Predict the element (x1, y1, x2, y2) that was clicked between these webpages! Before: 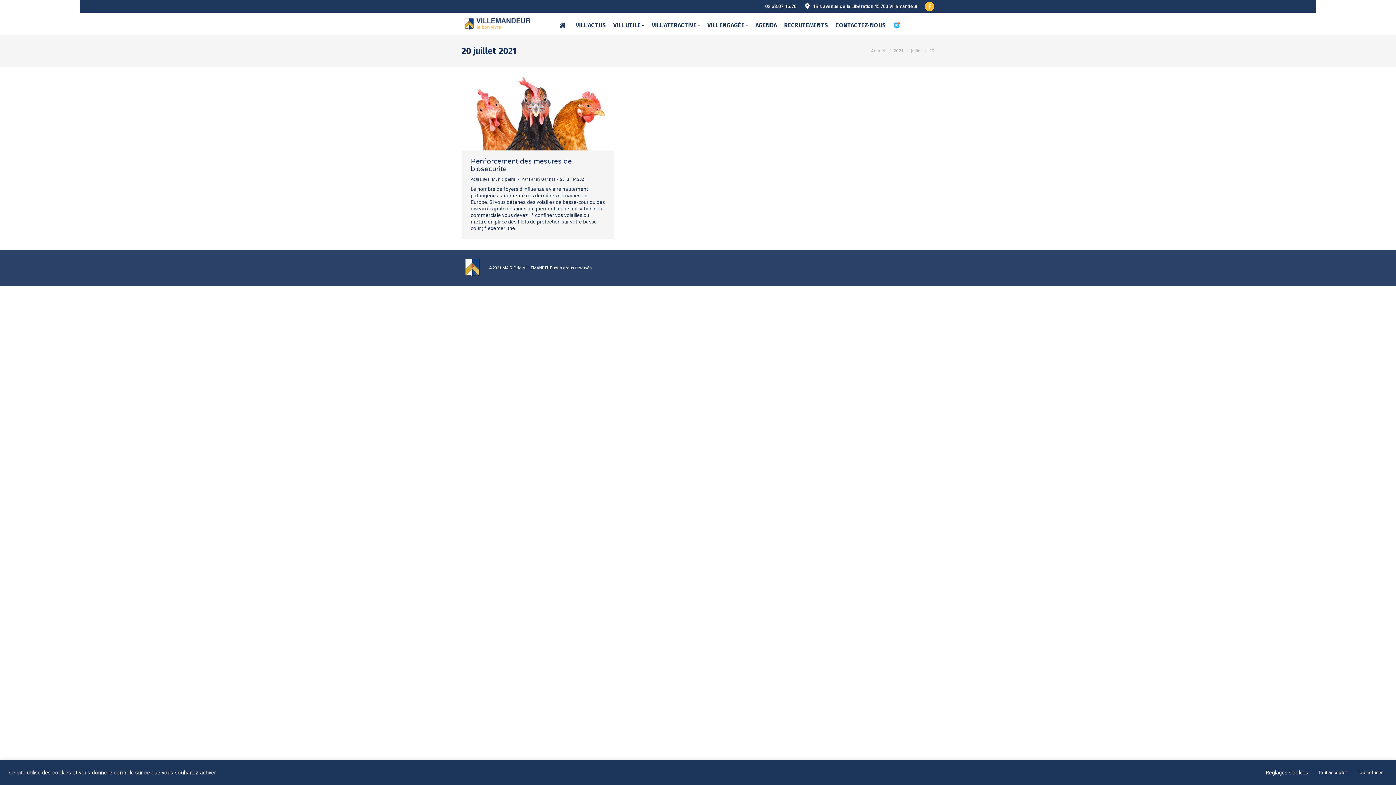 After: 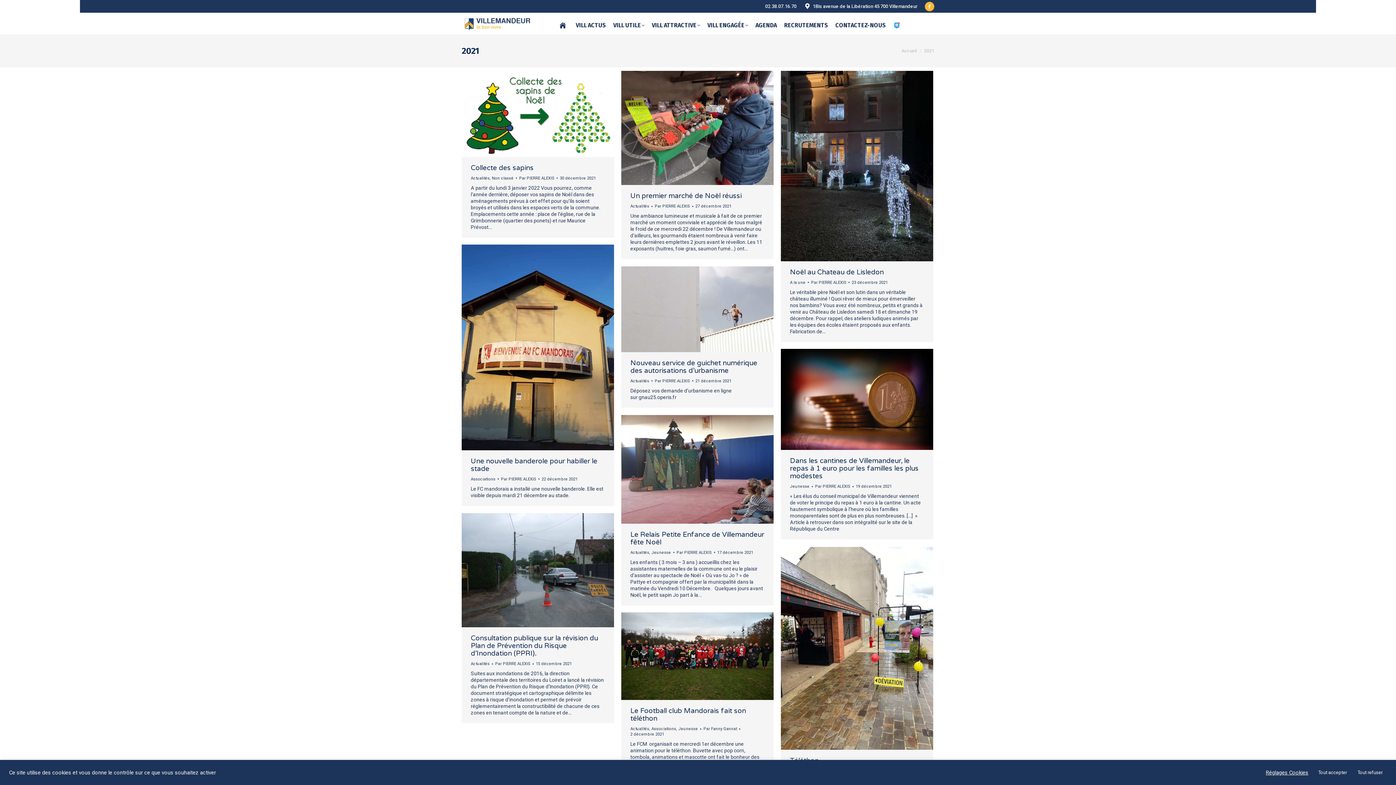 Action: bbox: (893, 48, 904, 53) label: 2021